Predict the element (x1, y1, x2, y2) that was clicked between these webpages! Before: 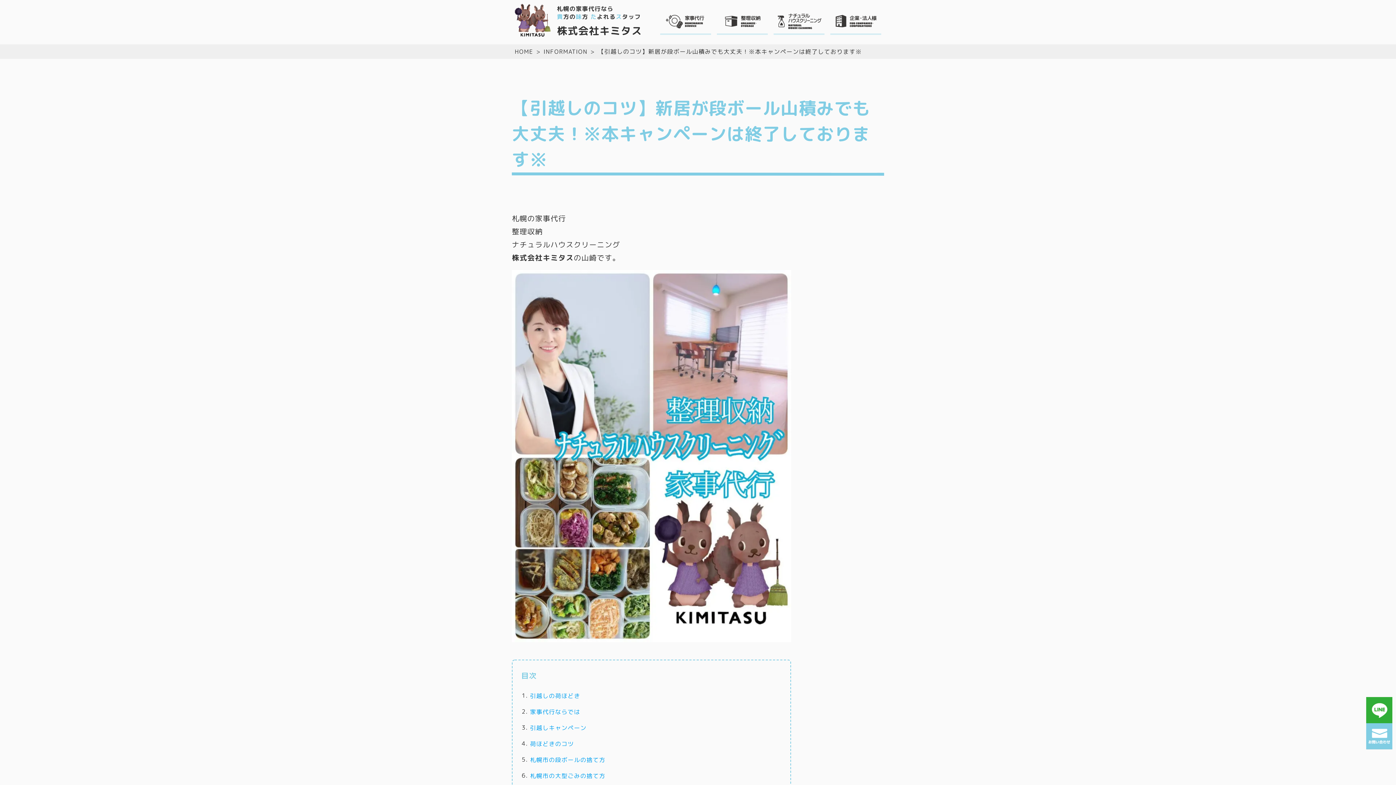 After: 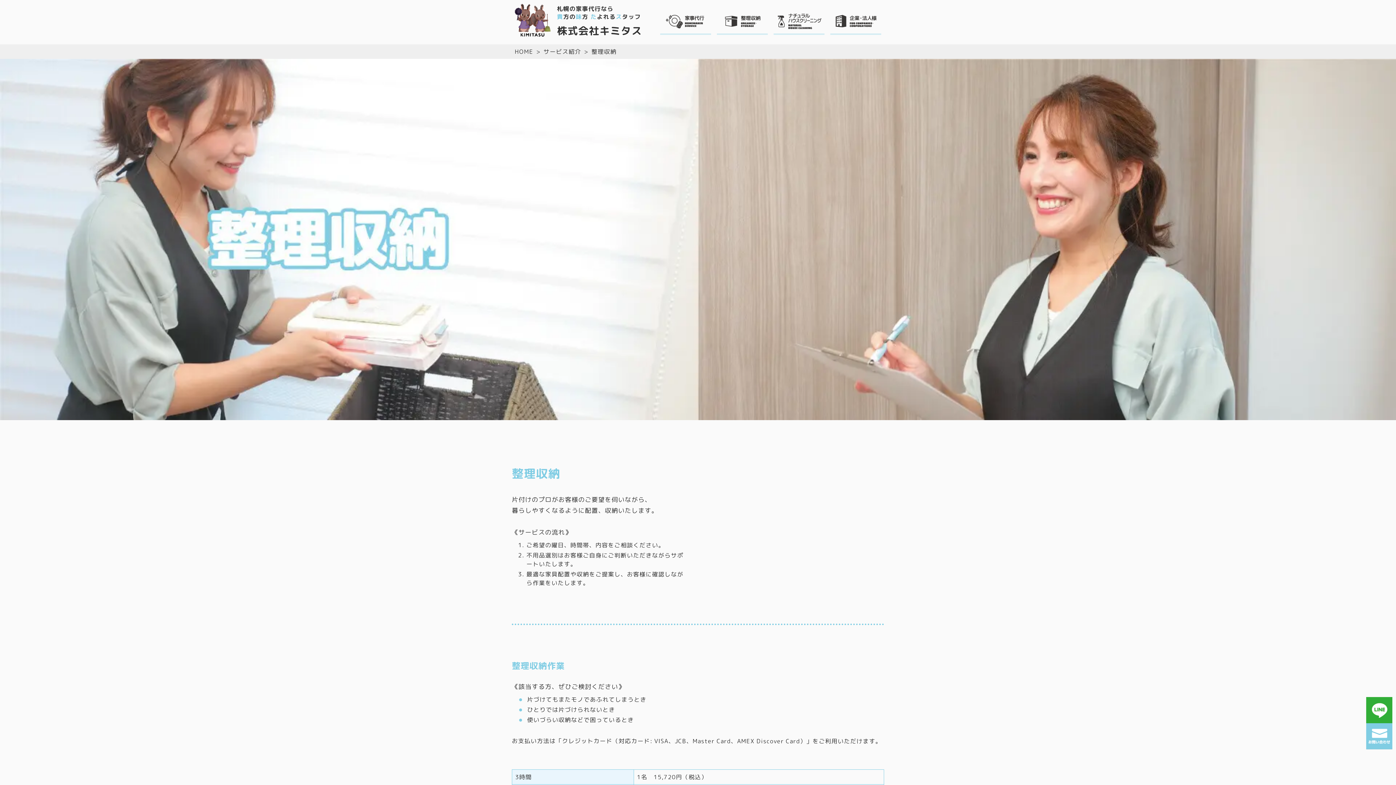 Action: bbox: (717, 9, 768, 35)